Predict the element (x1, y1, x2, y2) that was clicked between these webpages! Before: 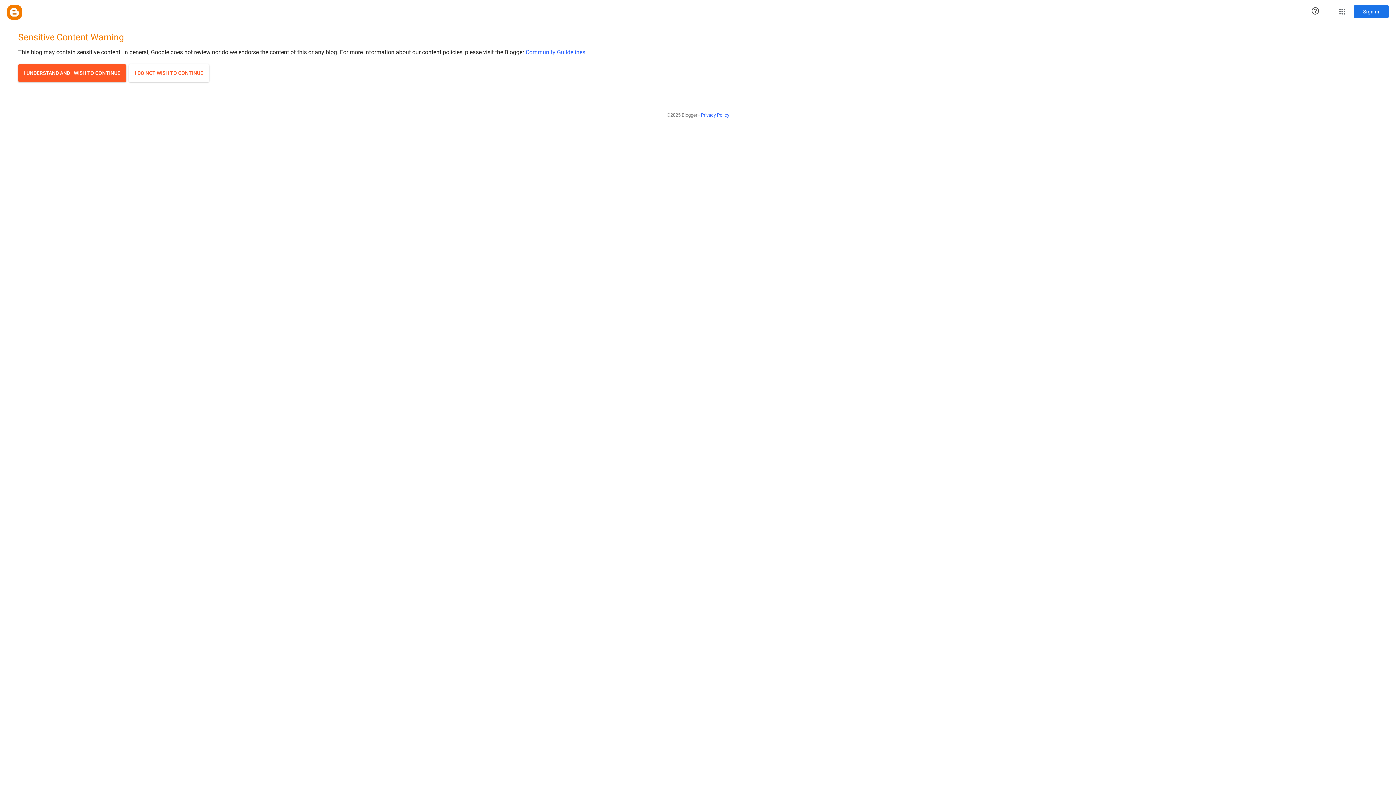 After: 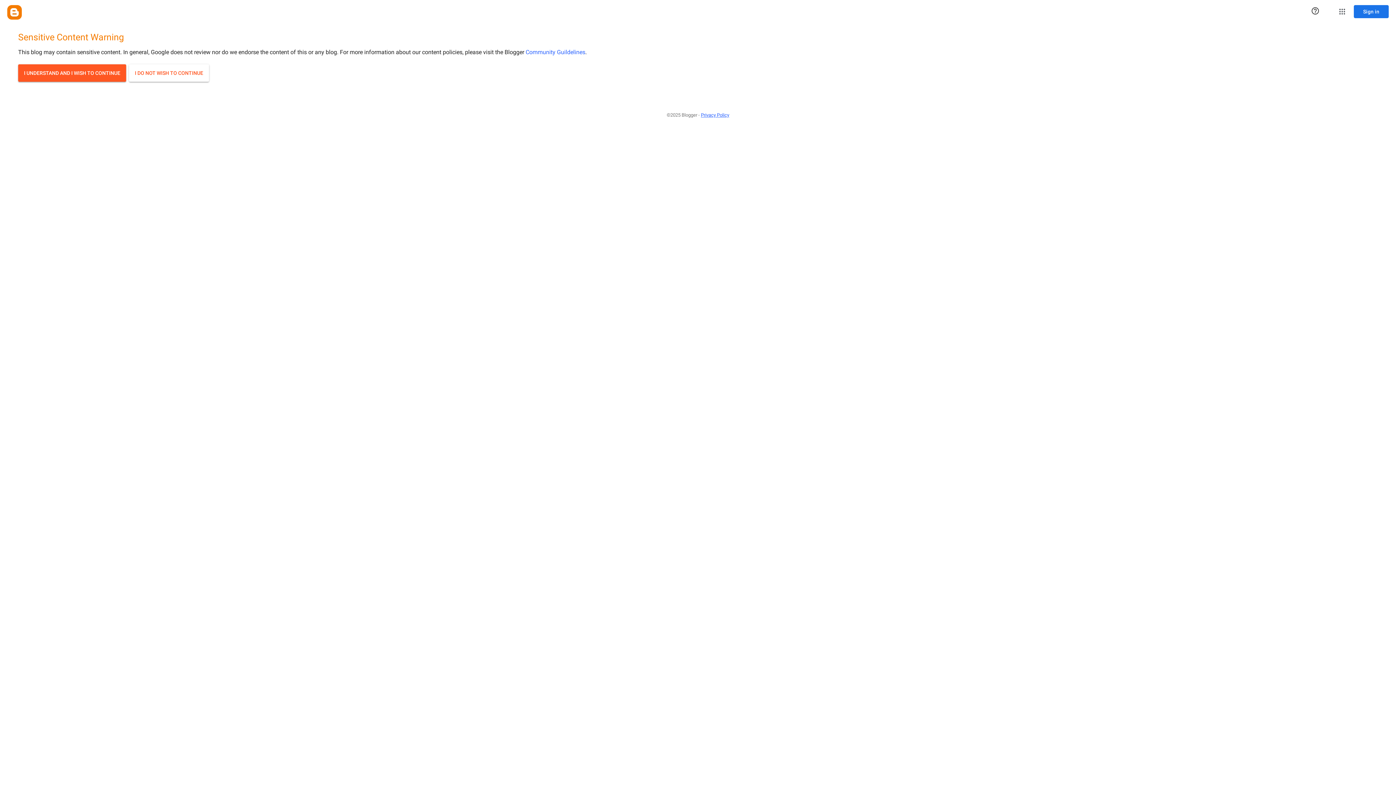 Action: bbox: (701, 108, 729, 121) label: Privacy Policy